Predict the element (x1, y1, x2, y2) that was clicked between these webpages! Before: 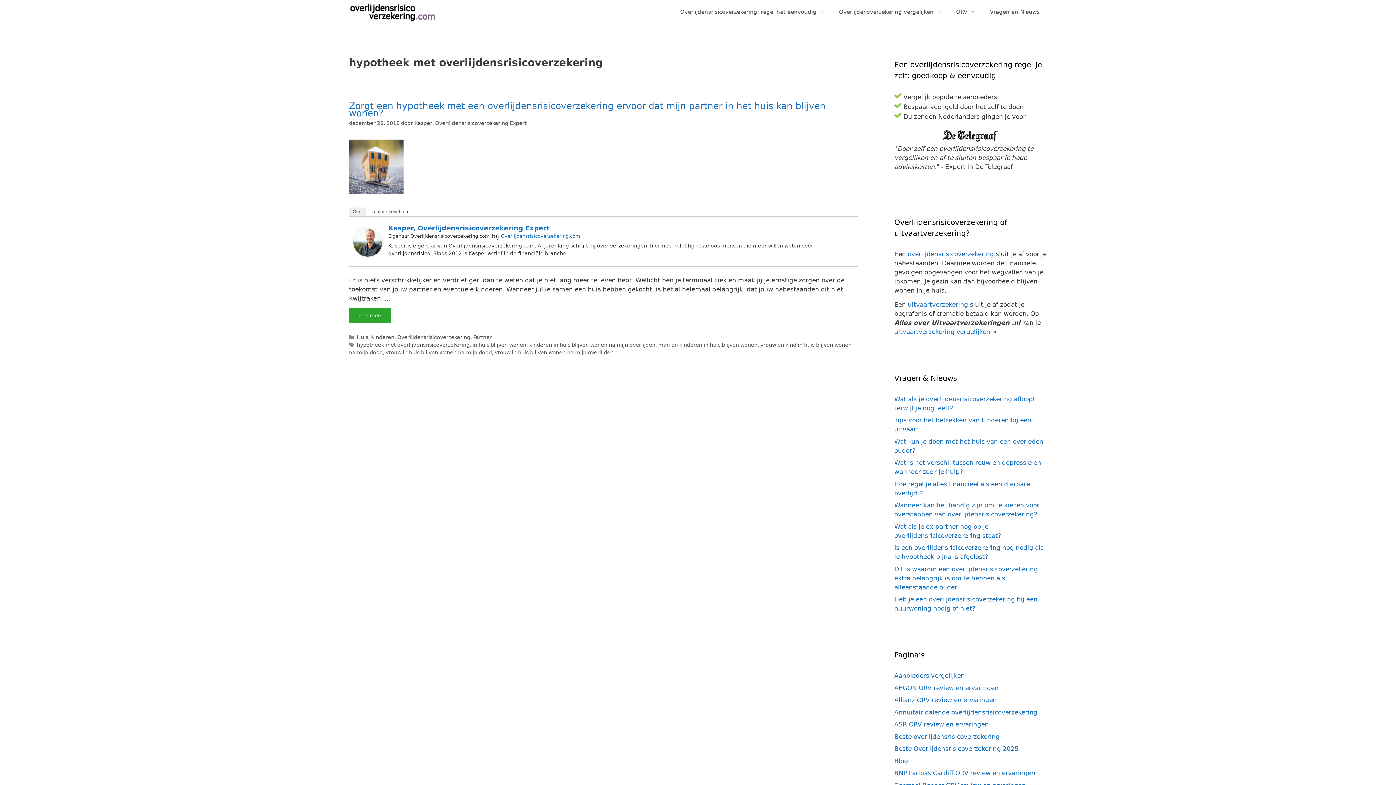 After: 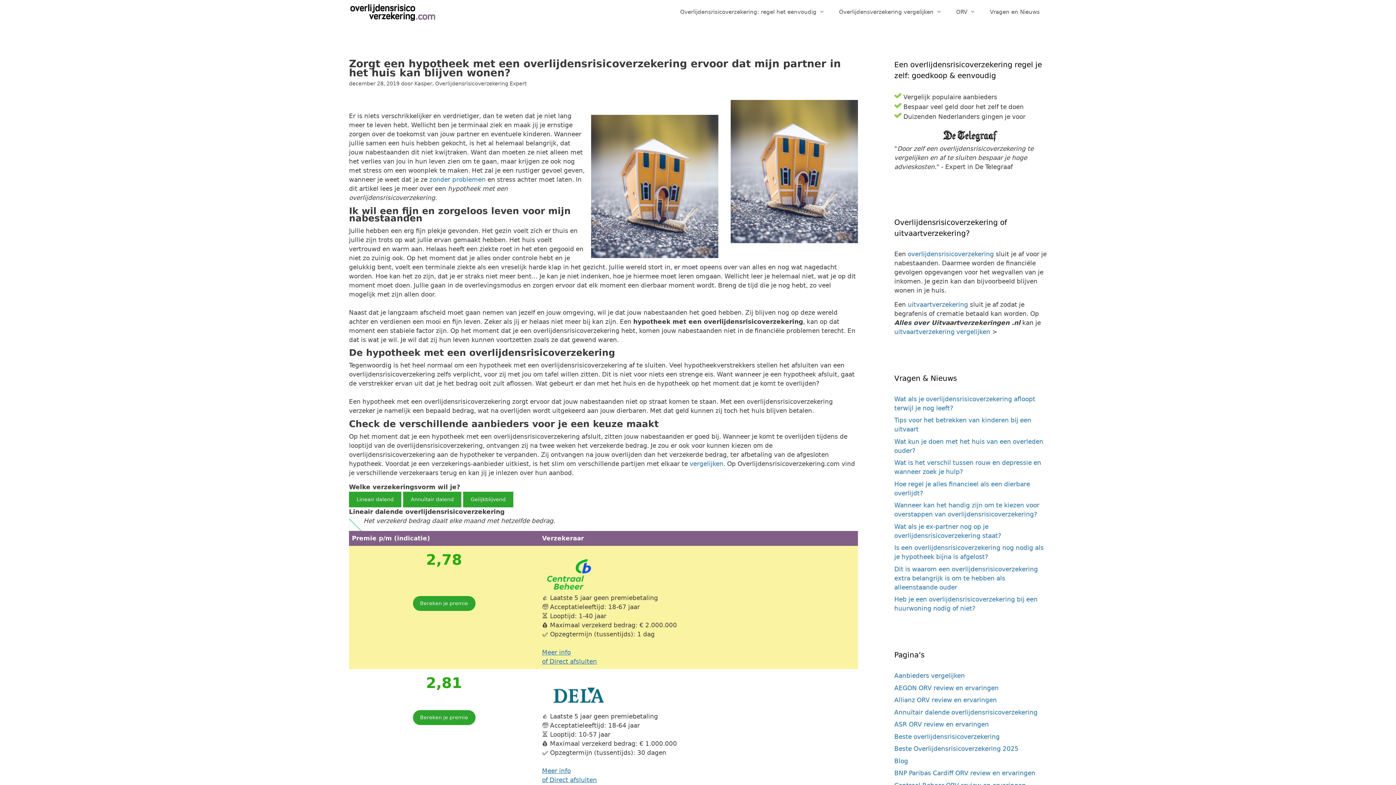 Action: label: Lees meer over Zorgt een hypotheek met een overlijdensrisicoverzekering ervoor dat mijn partner in het huis kan blijven wonen? bbox: (349, 308, 390, 323)